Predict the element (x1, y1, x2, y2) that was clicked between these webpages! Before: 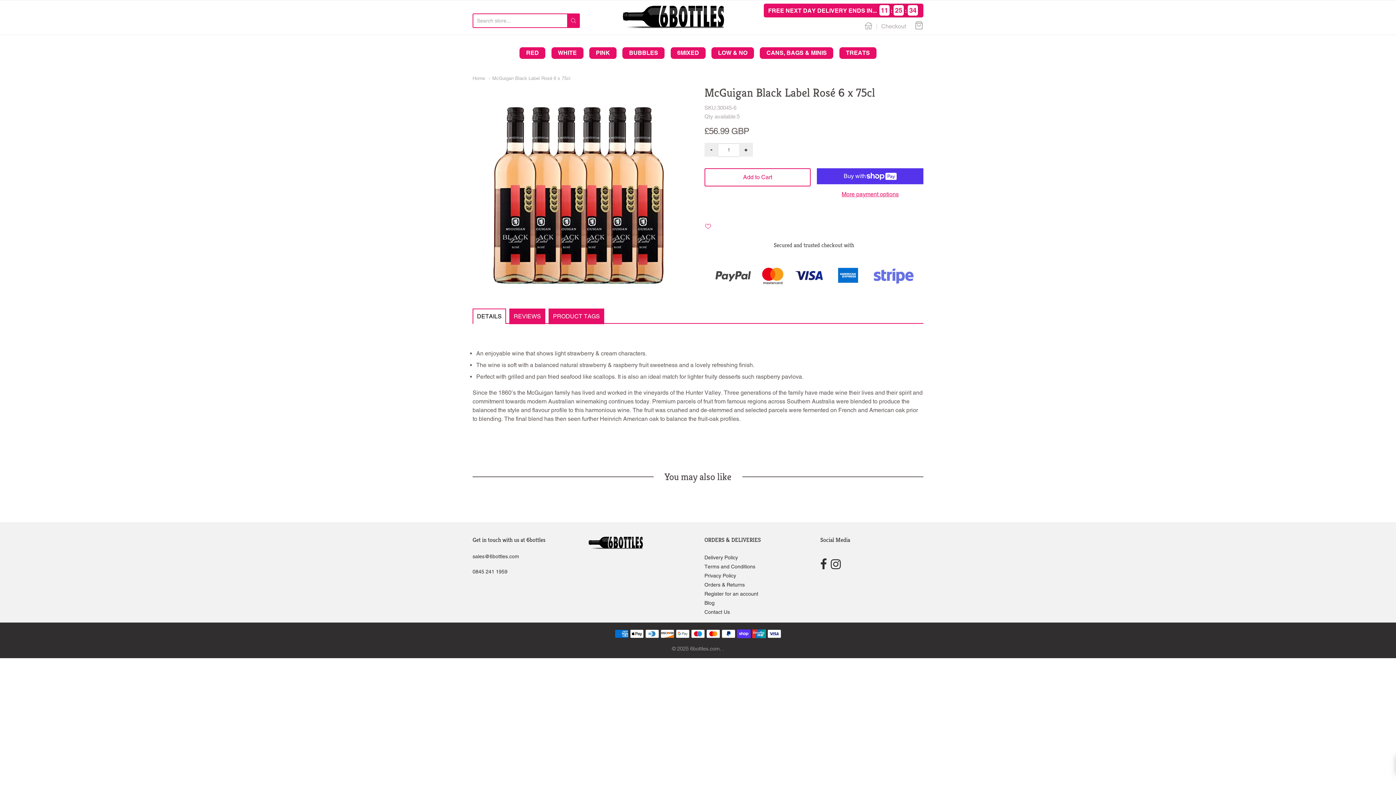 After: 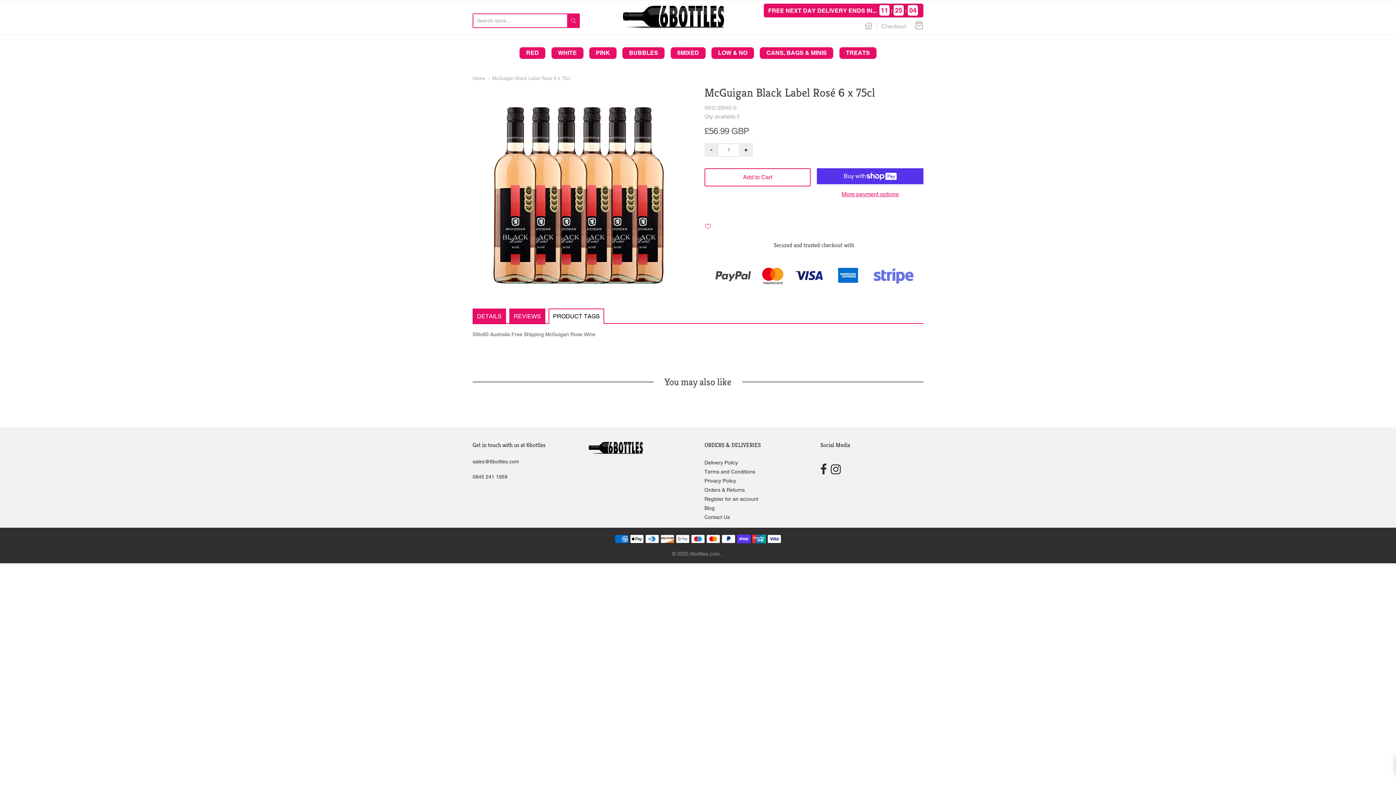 Action: label: PRODUCT TAGS bbox: (548, 308, 604, 324)